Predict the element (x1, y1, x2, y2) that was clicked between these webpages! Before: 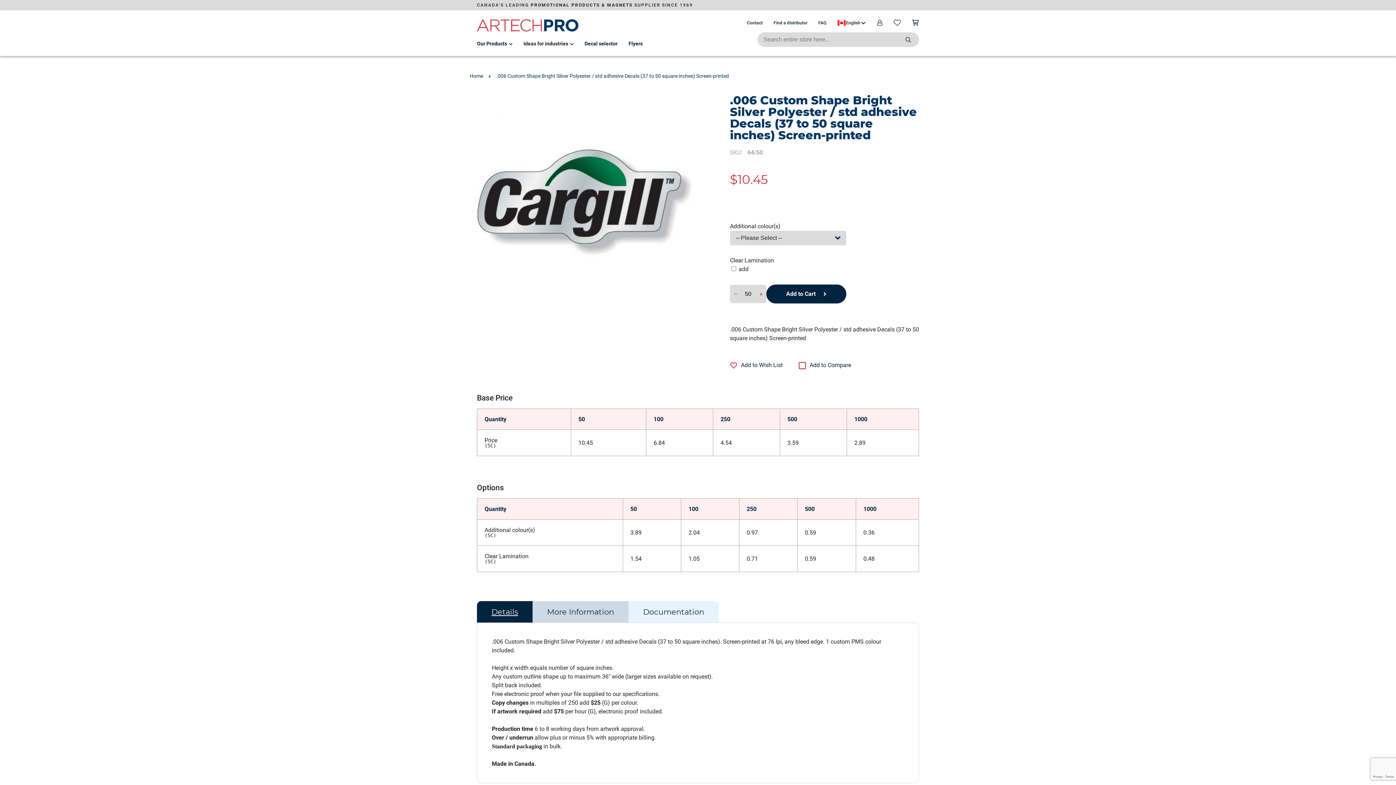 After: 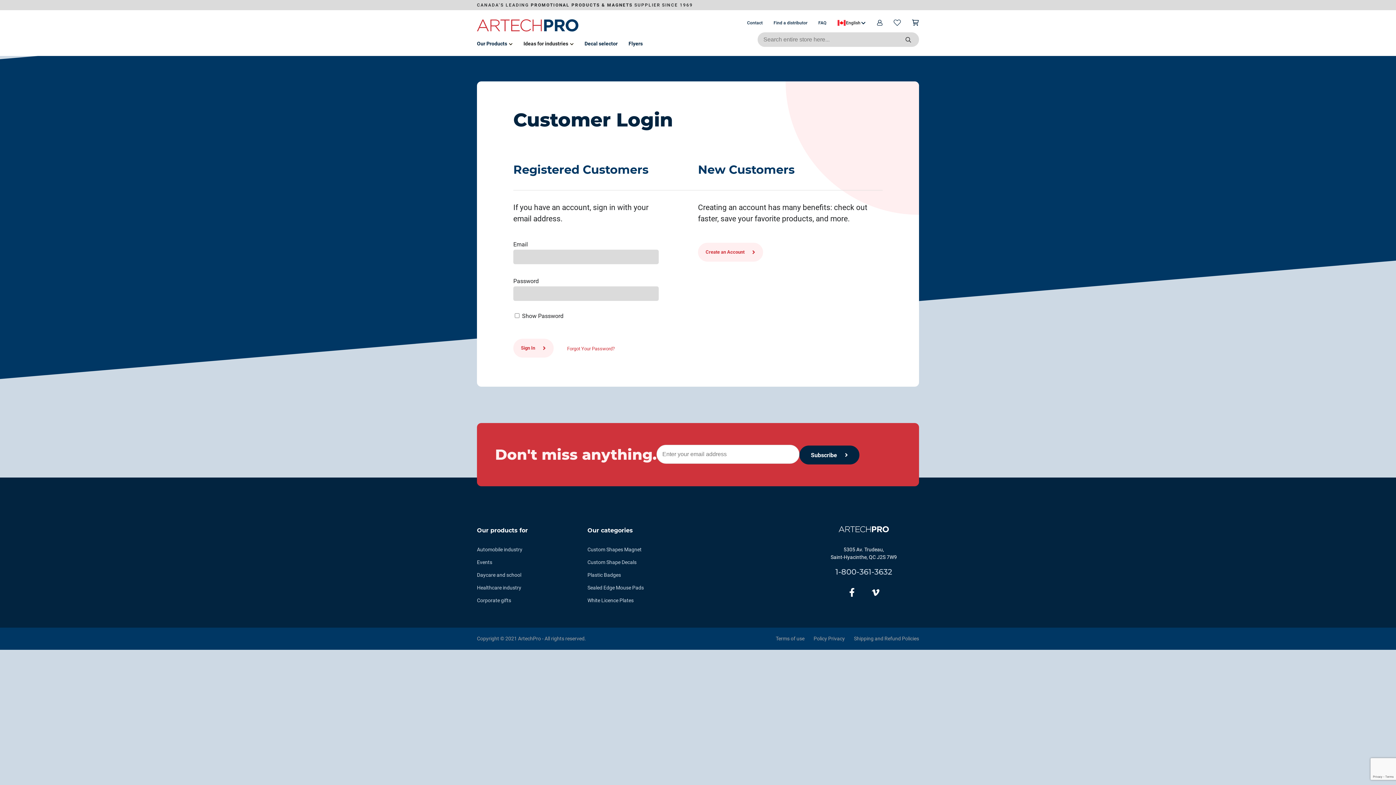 Action: bbox: (893, 21, 901, 26) label: Wish list